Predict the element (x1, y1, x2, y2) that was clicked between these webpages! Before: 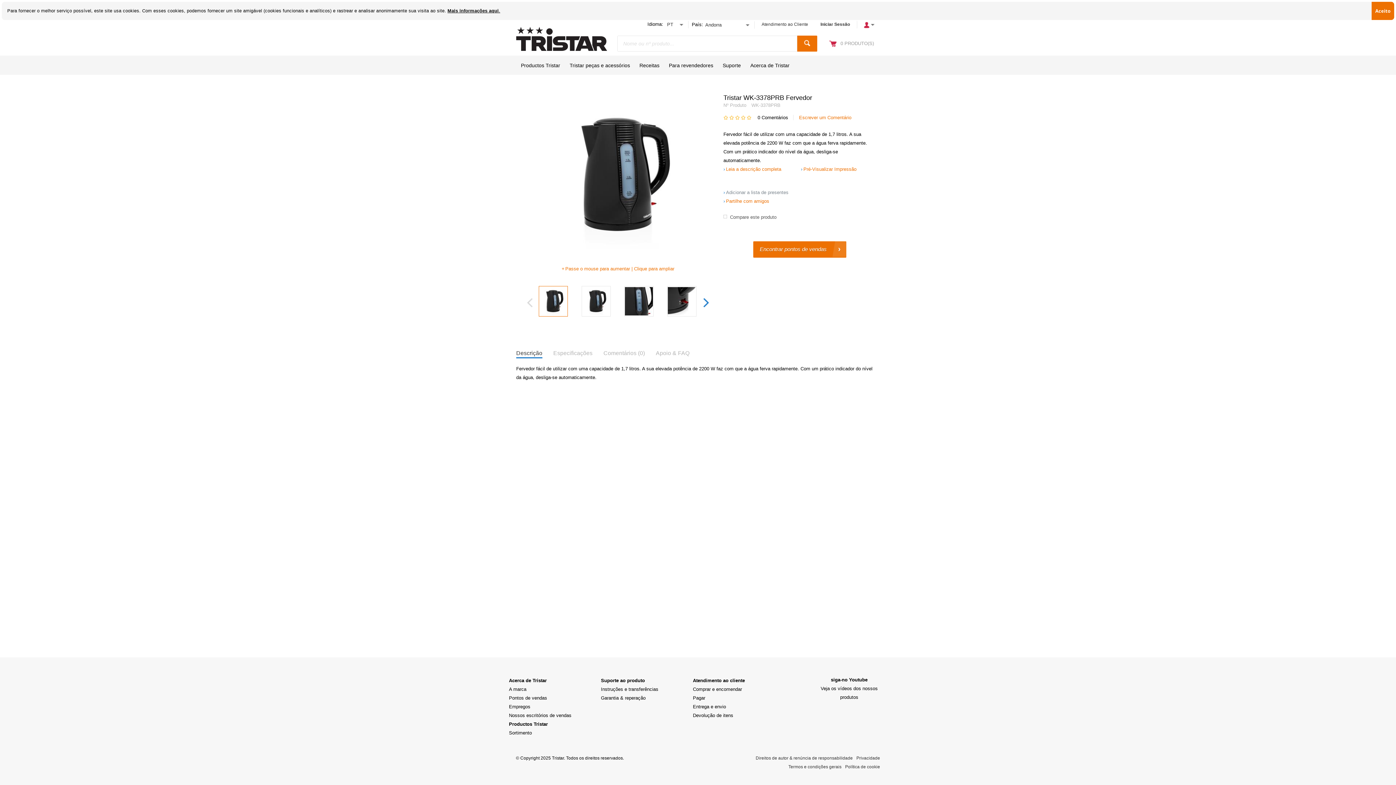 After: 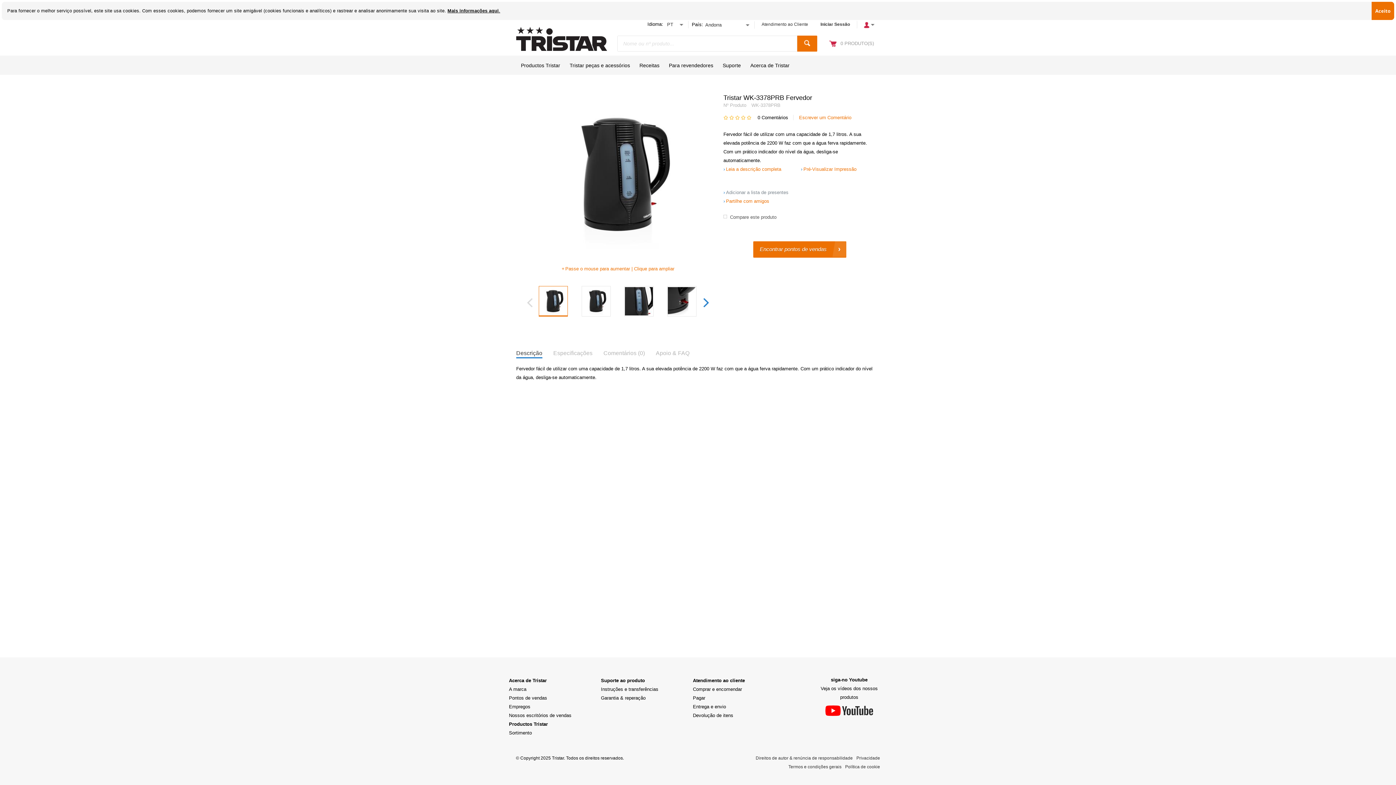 Action: bbox: (538, 286, 569, 316)